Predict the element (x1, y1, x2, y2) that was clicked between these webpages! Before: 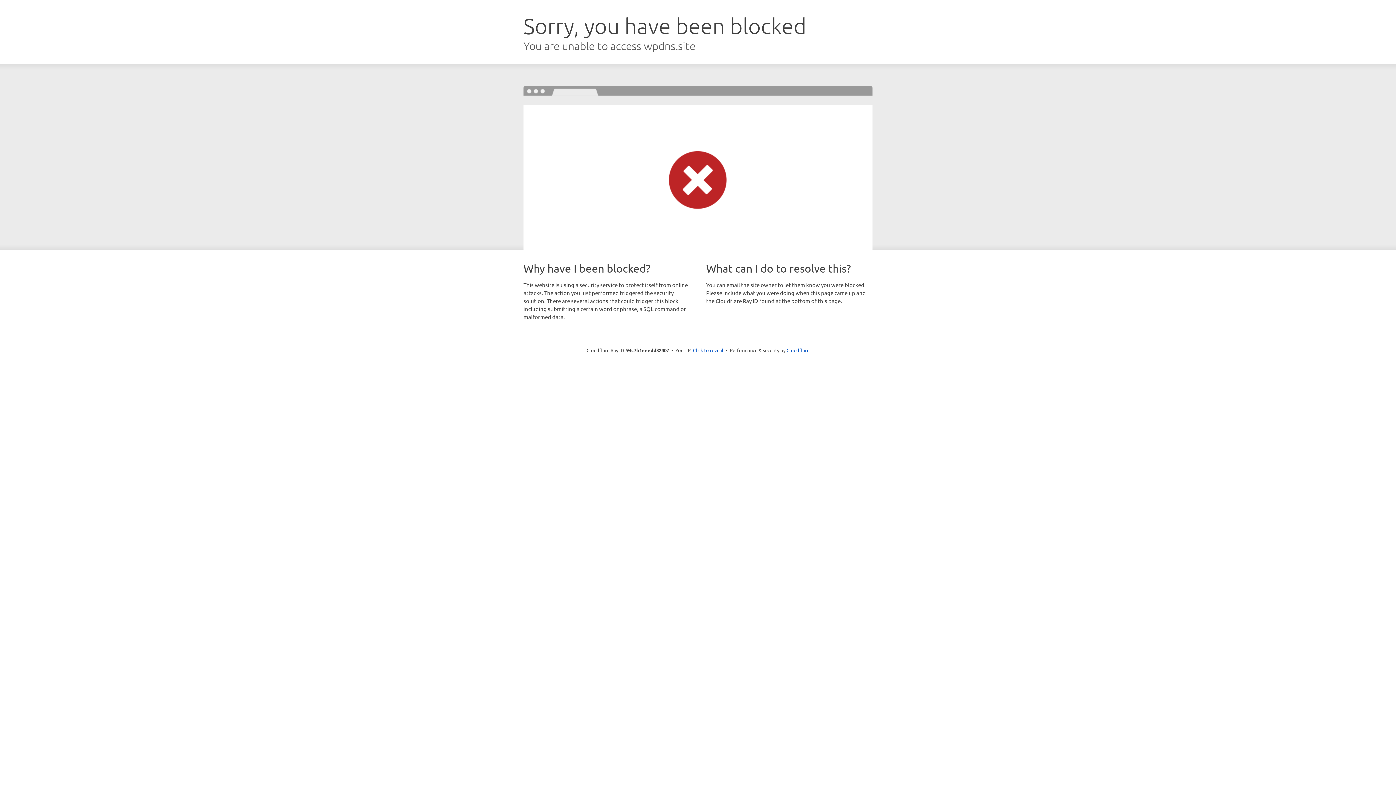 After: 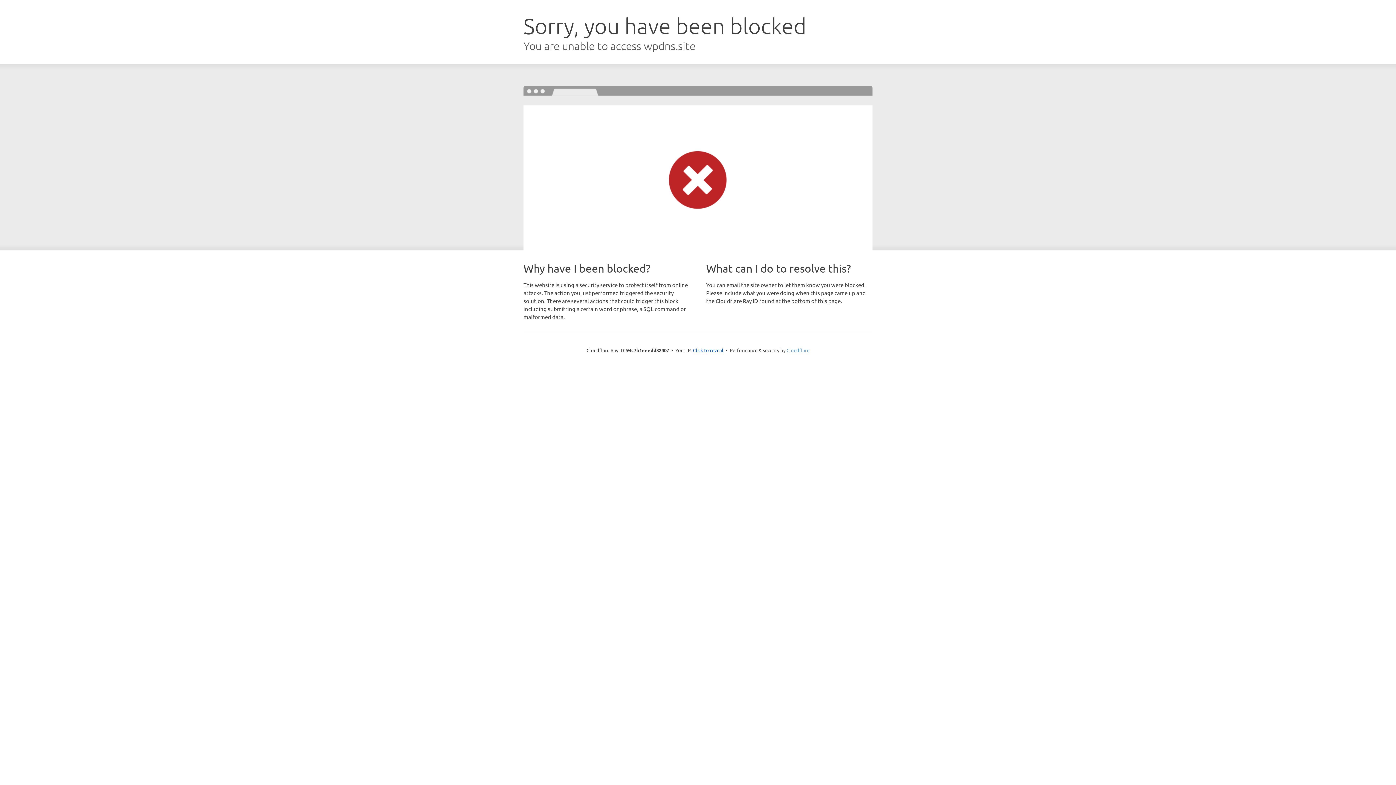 Action: bbox: (786, 347, 809, 353) label: Cloudflare